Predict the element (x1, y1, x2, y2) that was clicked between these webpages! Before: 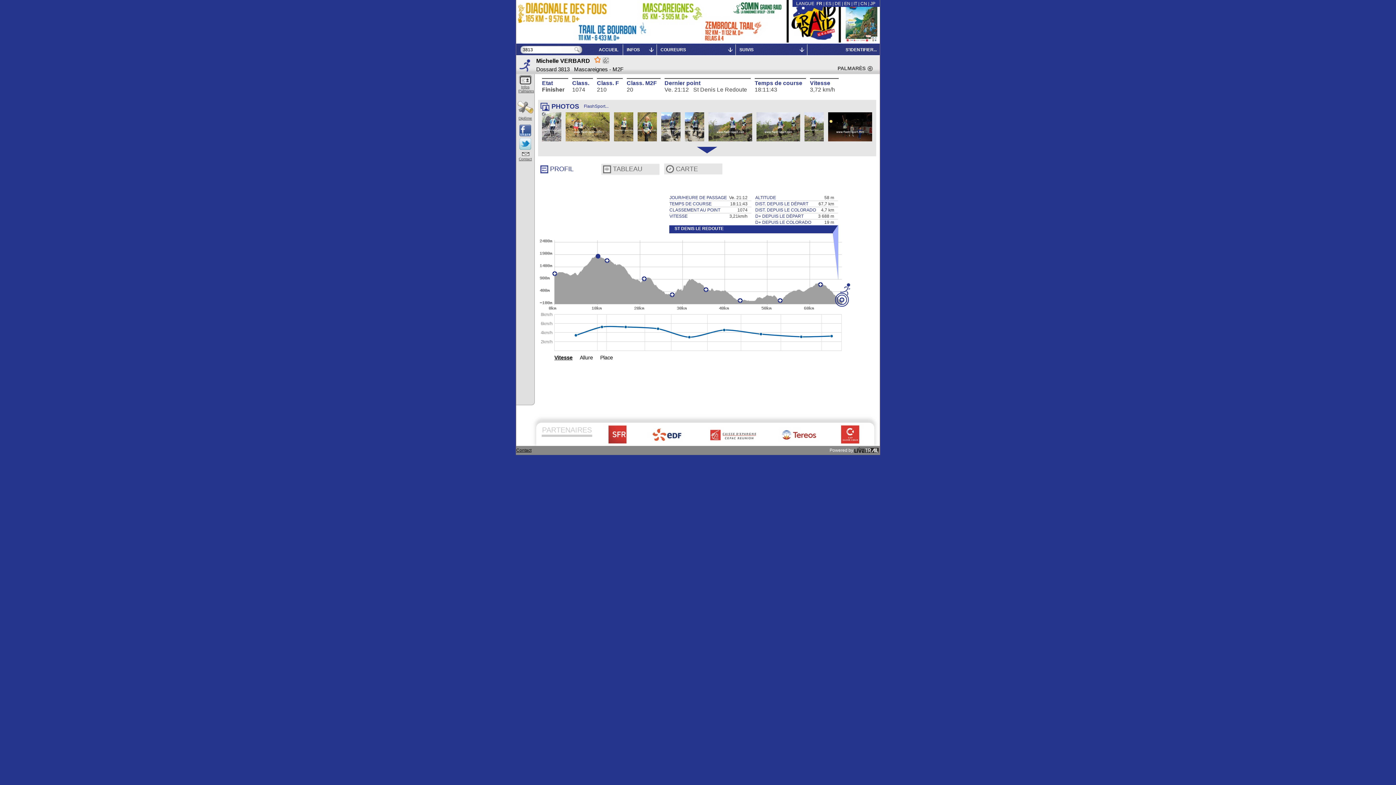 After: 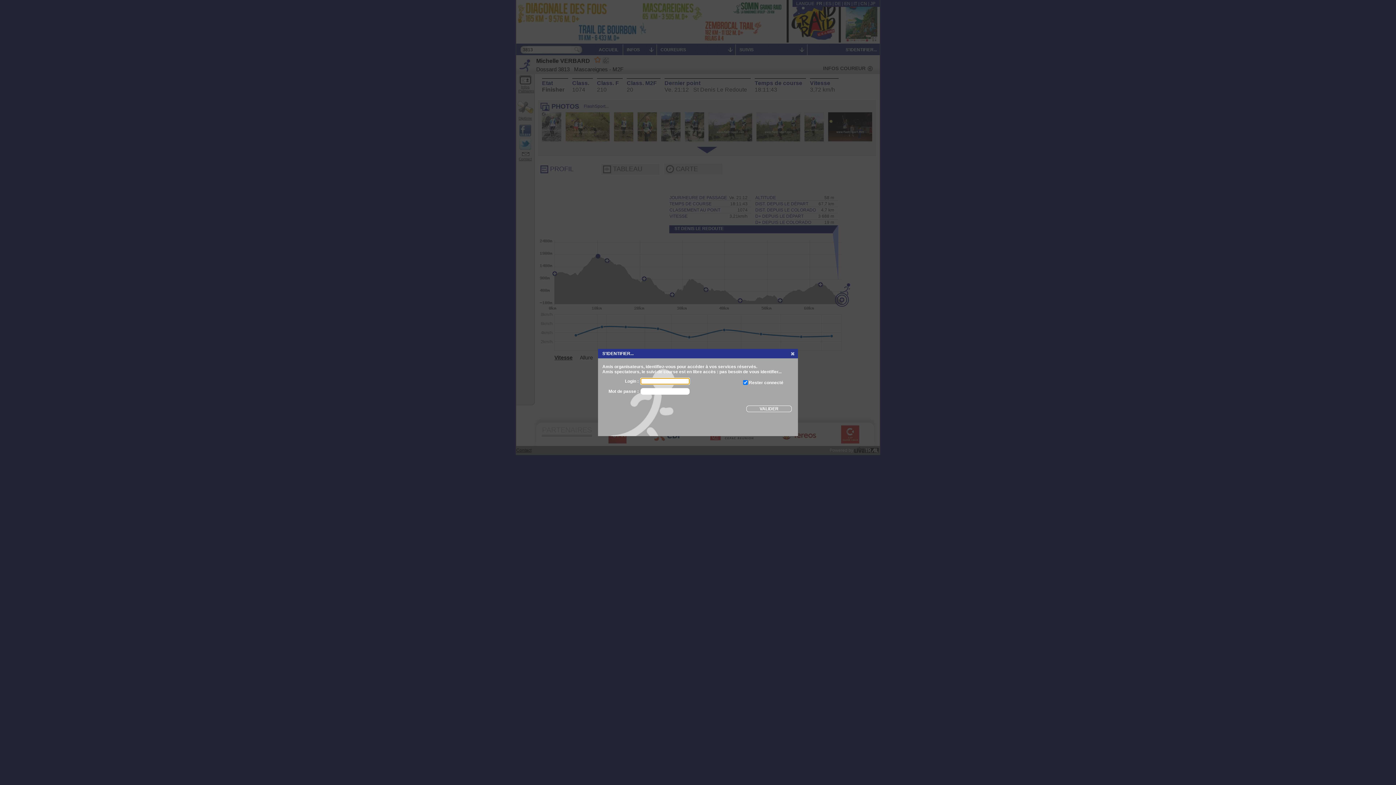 Action: label: S'IDENTIFIER... bbox: (845, 47, 877, 52)